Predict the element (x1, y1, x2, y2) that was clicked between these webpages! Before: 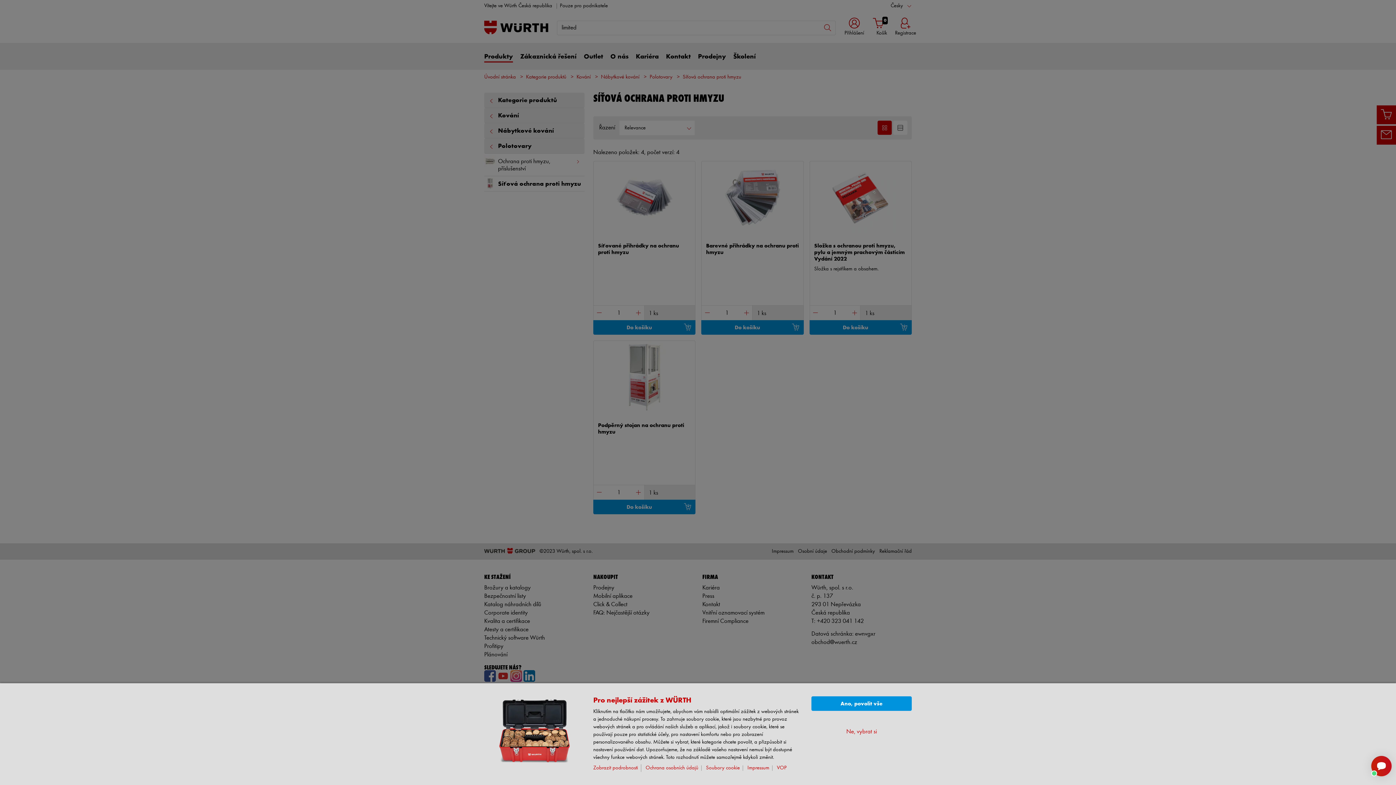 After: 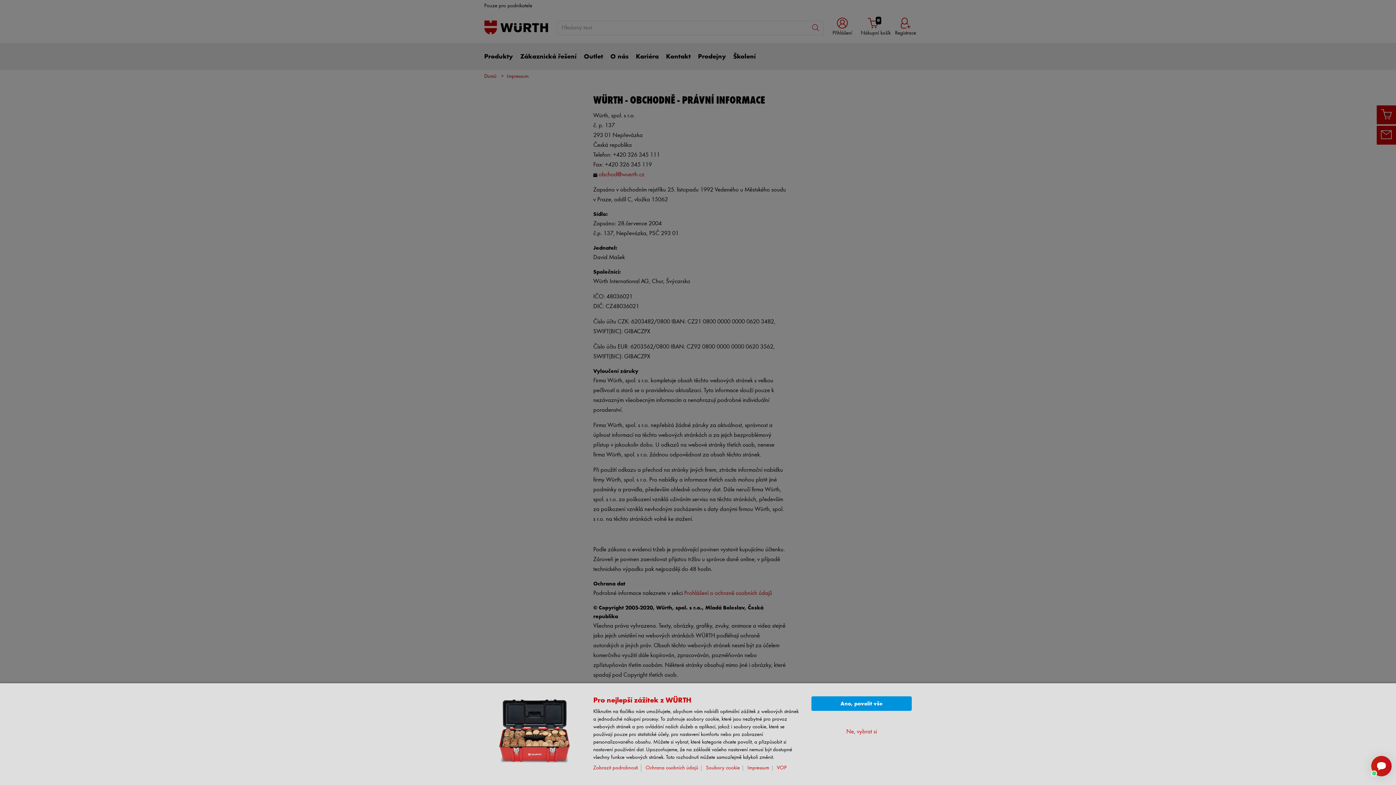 Action: bbox: (747, 765, 772, 771) label: Impressum